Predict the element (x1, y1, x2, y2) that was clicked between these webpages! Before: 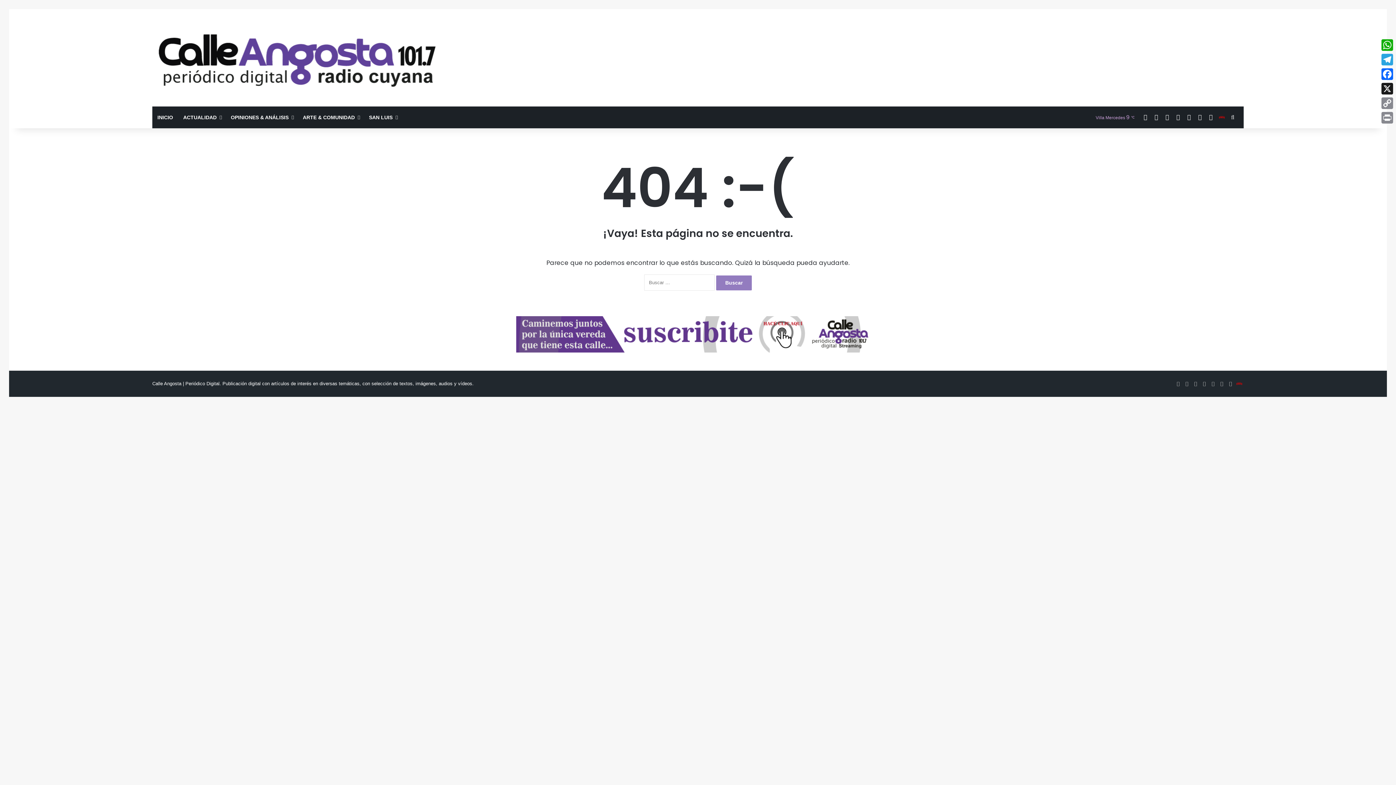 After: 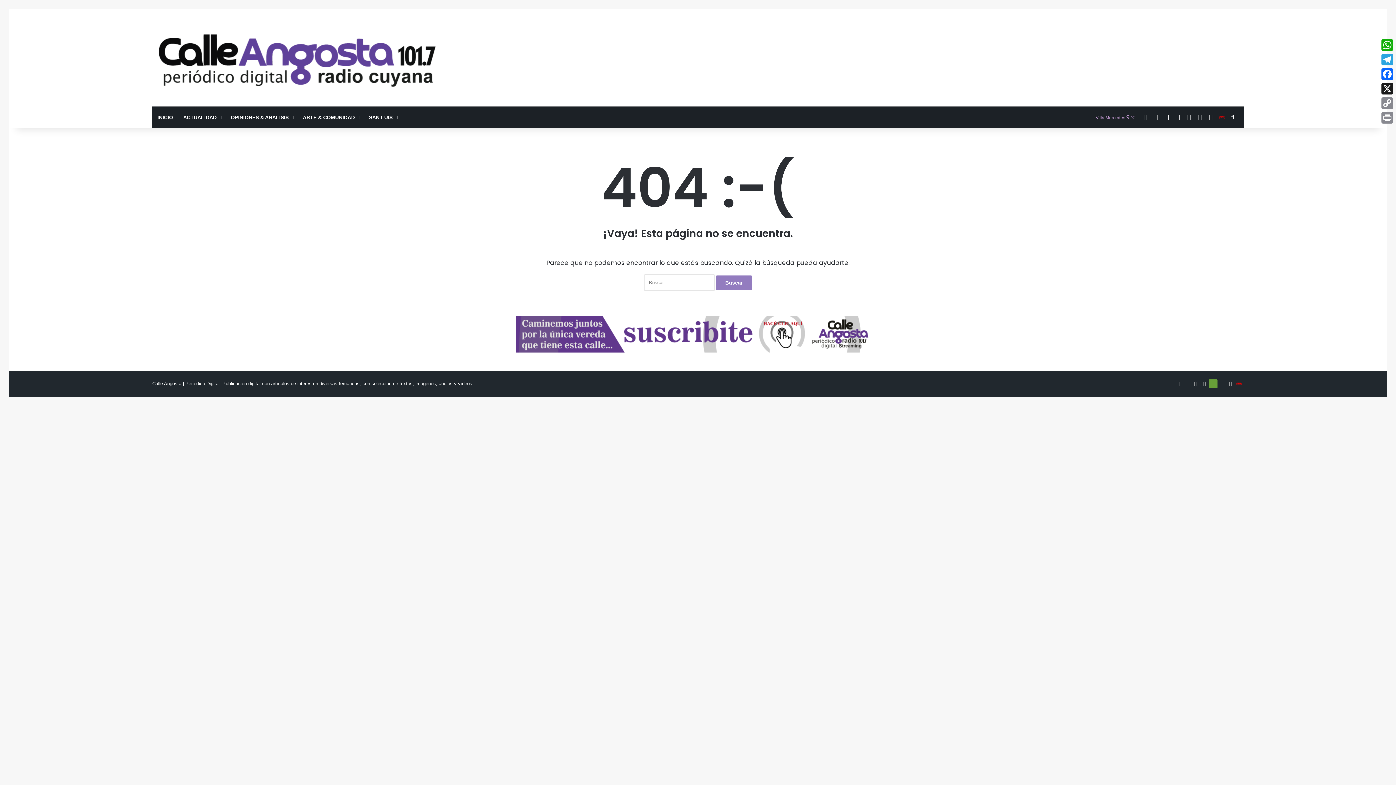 Action: bbox: (1209, 379, 1217, 388) label: Google Play